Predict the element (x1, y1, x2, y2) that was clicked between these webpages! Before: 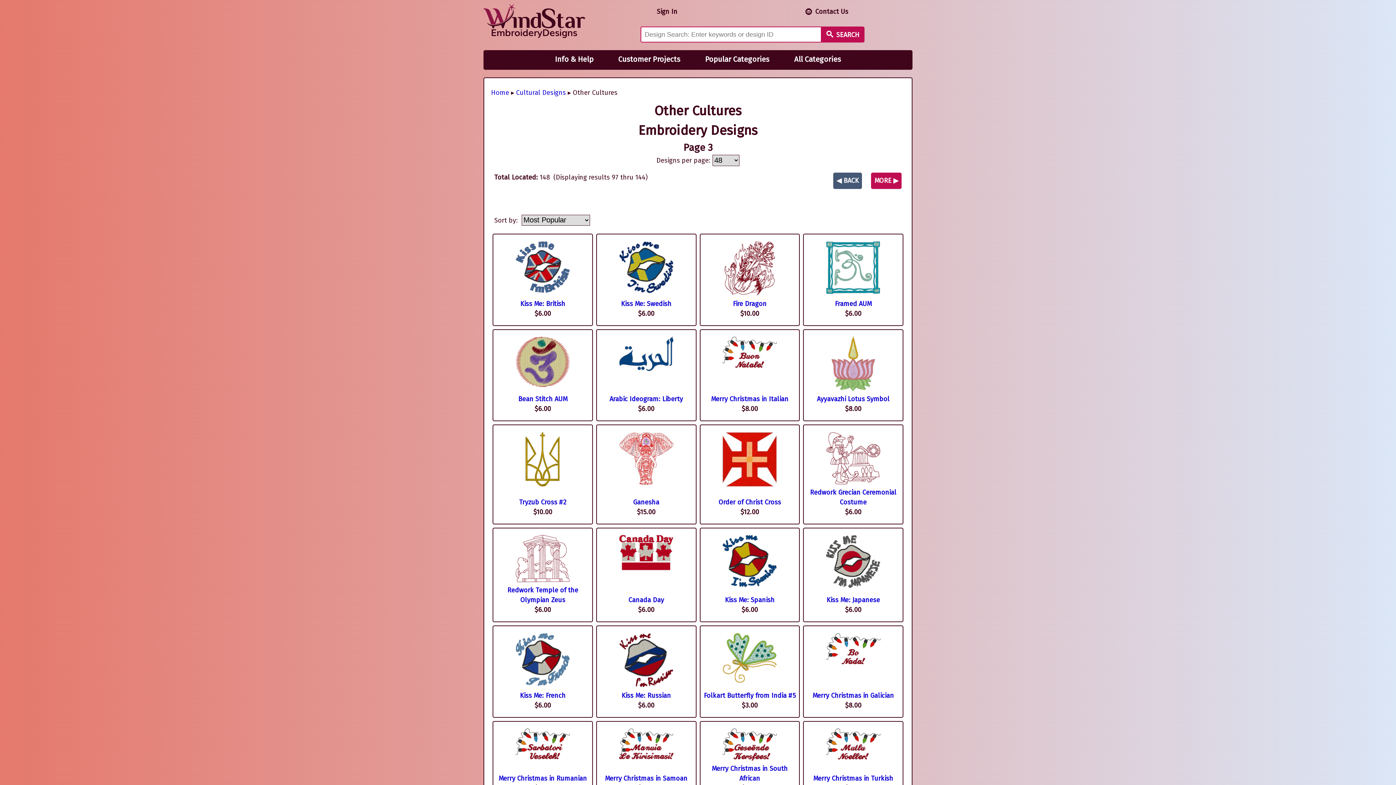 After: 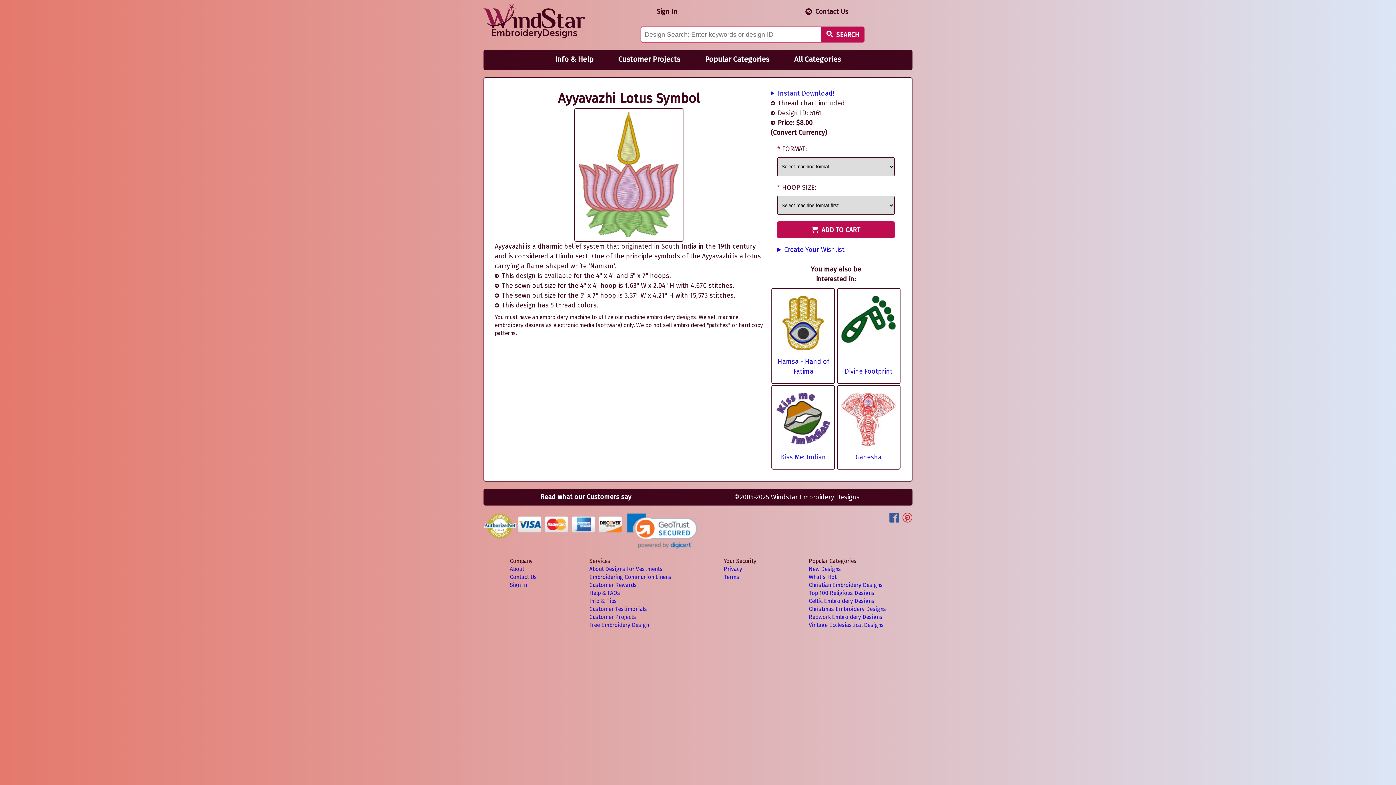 Action: bbox: (807, 333, 899, 391)